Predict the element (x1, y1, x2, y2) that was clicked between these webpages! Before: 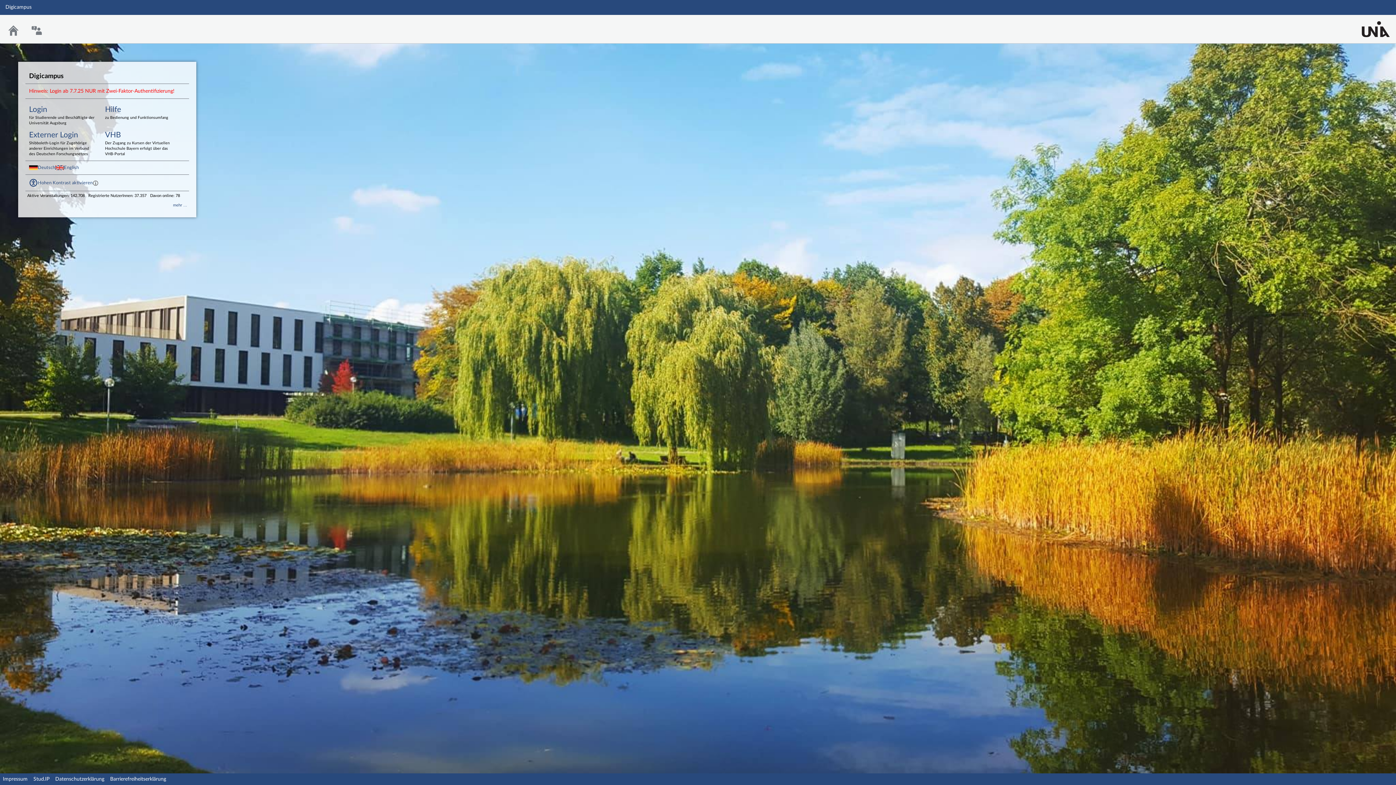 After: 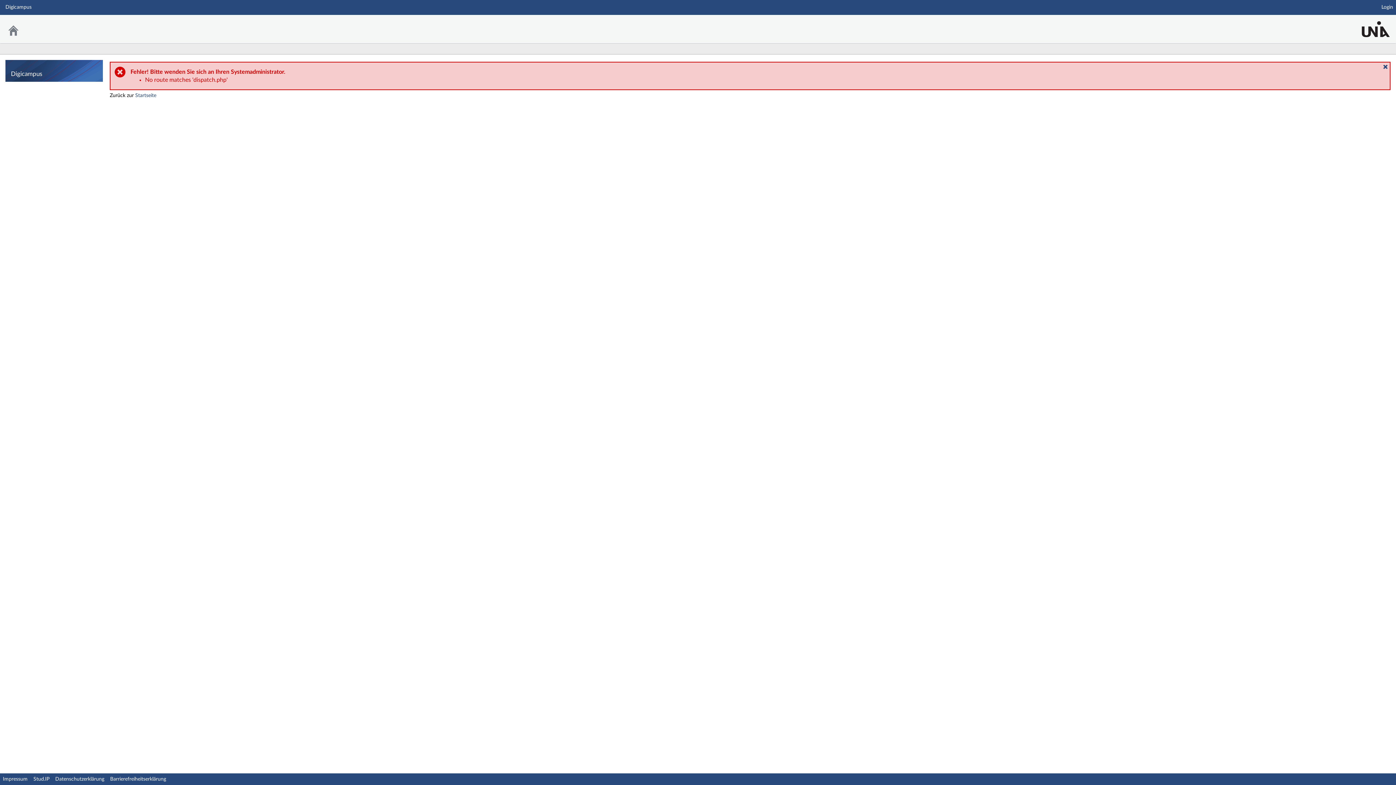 Action: label: mehr … bbox: (173, 203, 187, 207)